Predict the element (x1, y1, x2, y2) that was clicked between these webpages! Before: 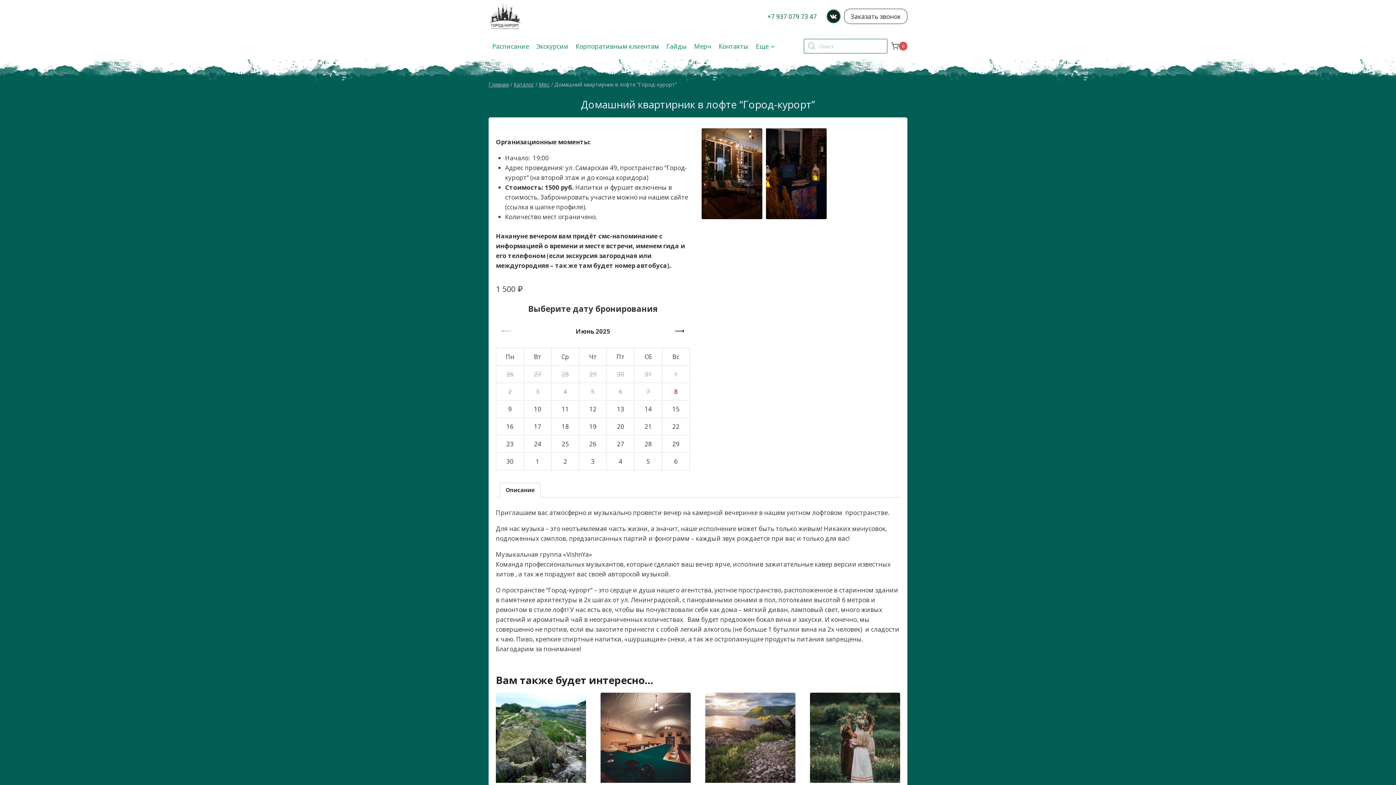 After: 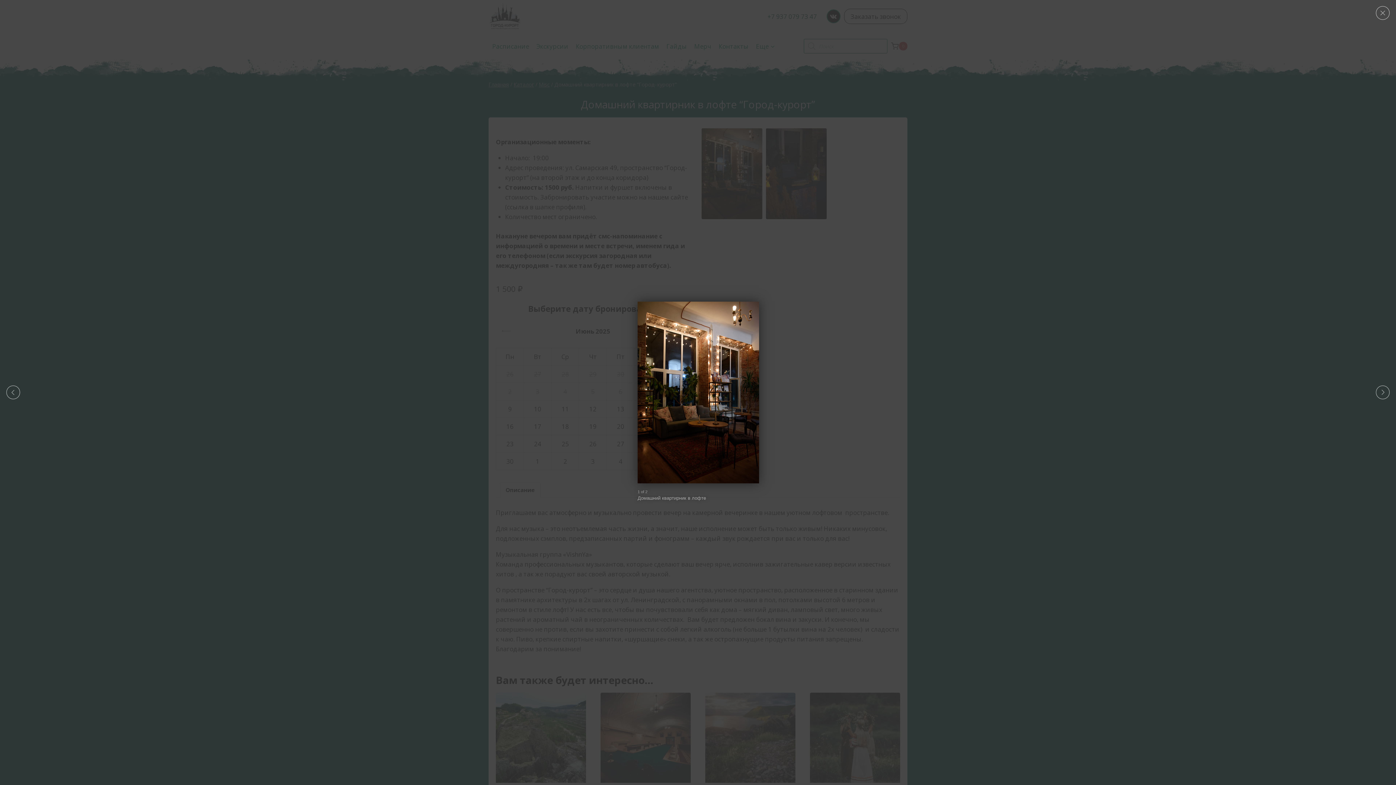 Action: bbox: (701, 128, 762, 219)